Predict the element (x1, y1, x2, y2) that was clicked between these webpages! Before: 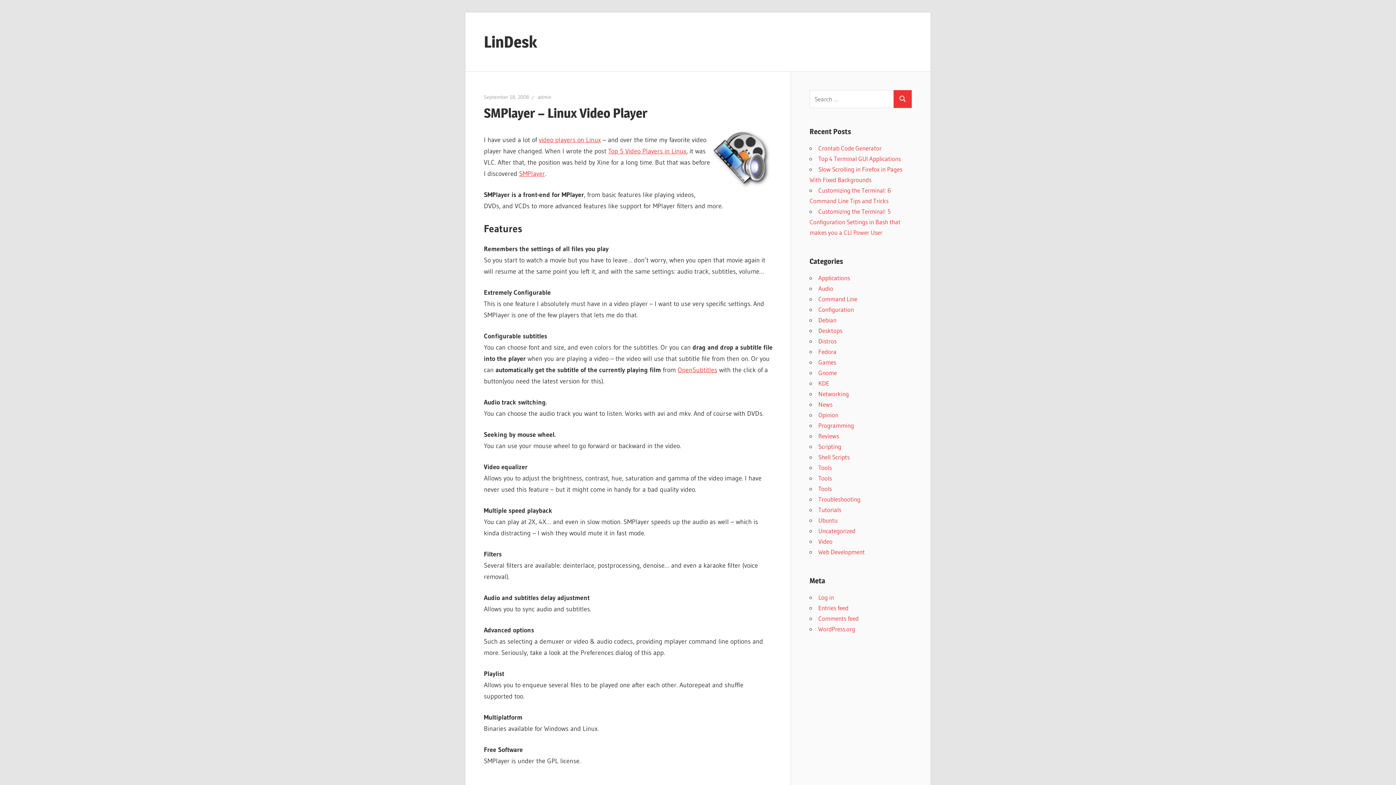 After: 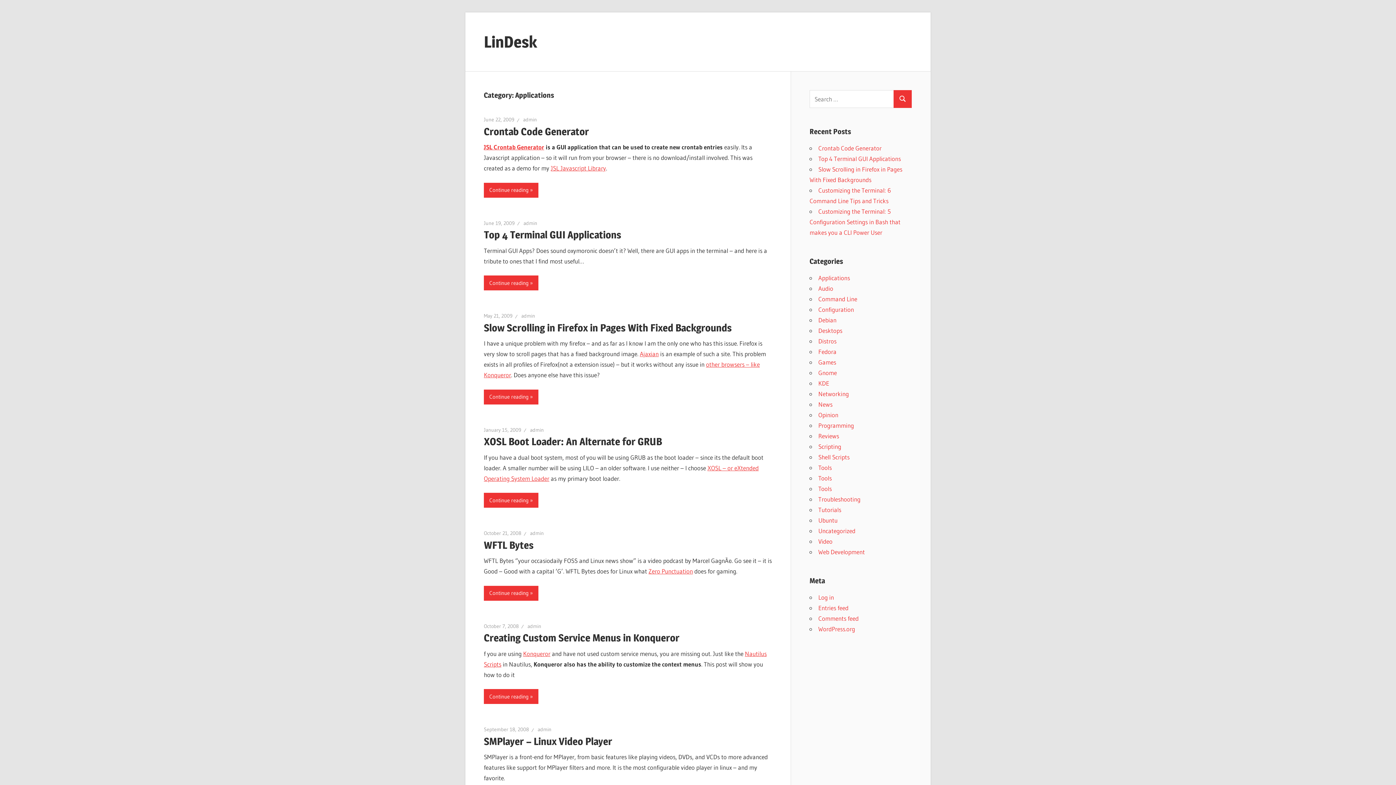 Action: label: Applications bbox: (818, 274, 850, 281)